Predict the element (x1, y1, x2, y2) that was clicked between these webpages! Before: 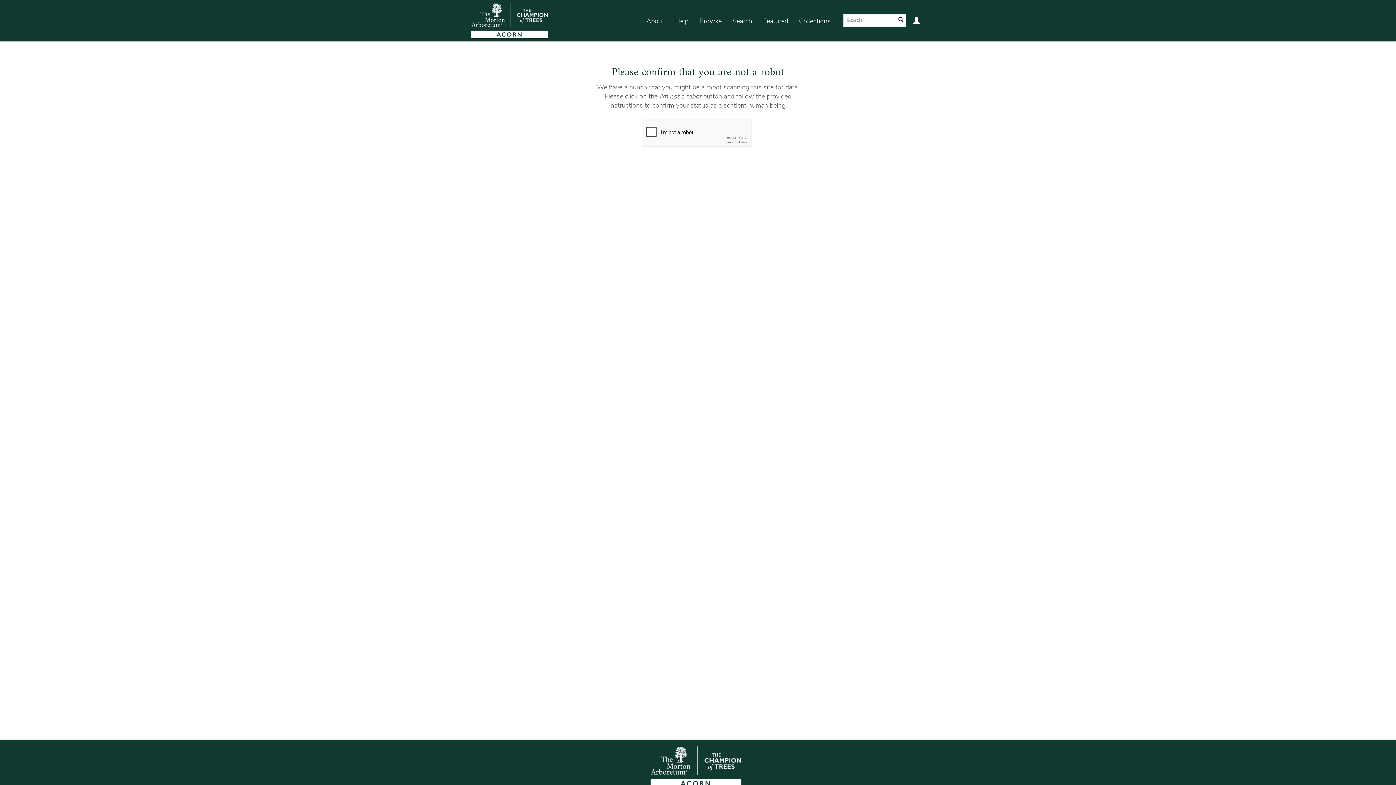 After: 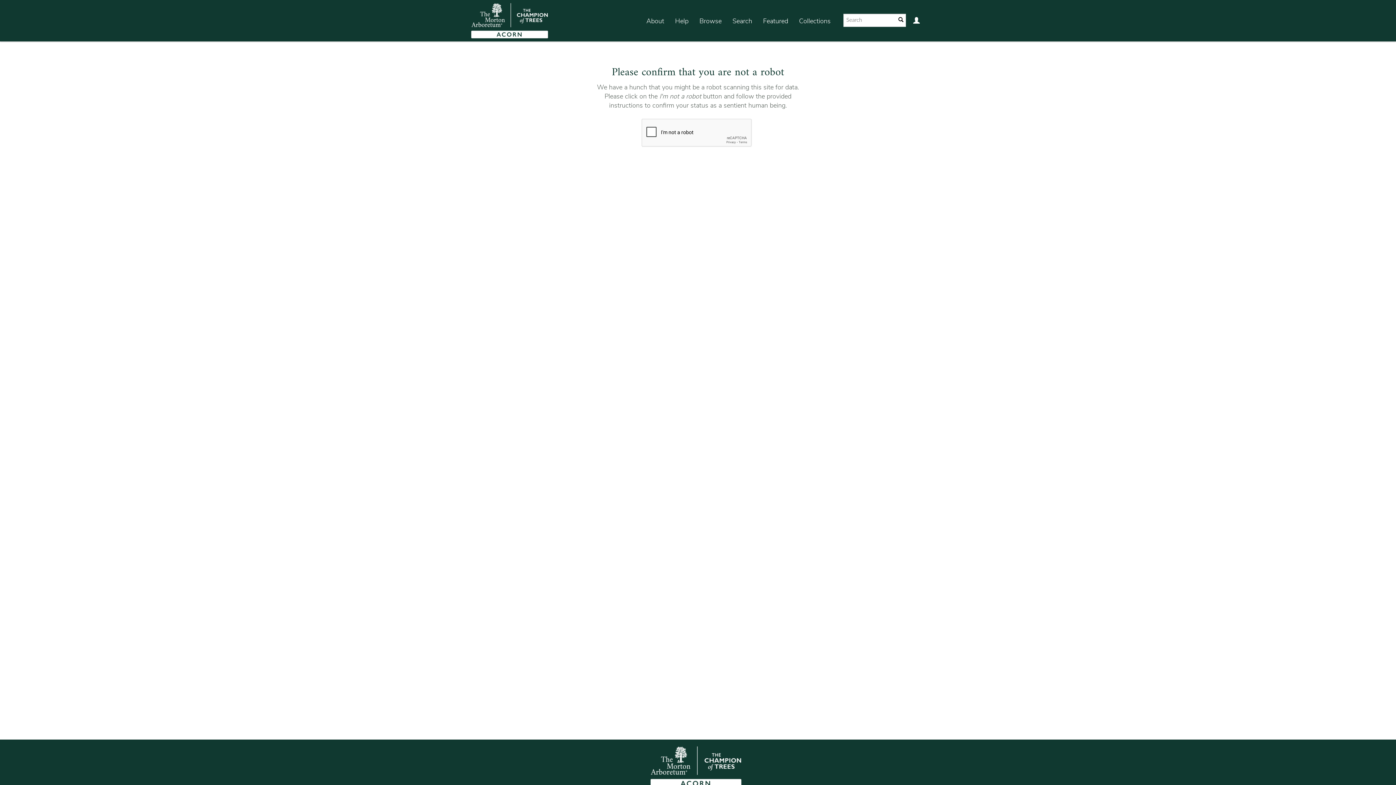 Action: bbox: (465, 0, 548, 41)